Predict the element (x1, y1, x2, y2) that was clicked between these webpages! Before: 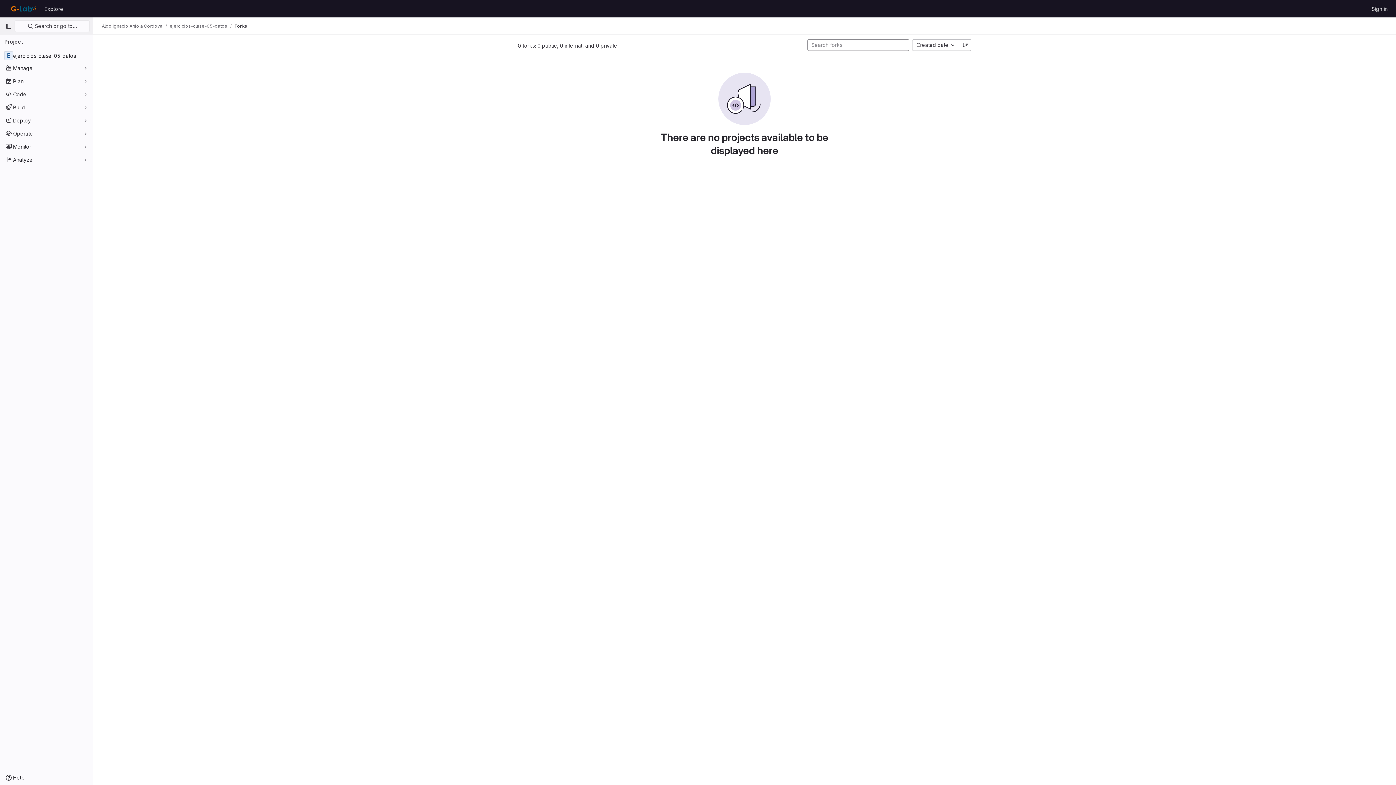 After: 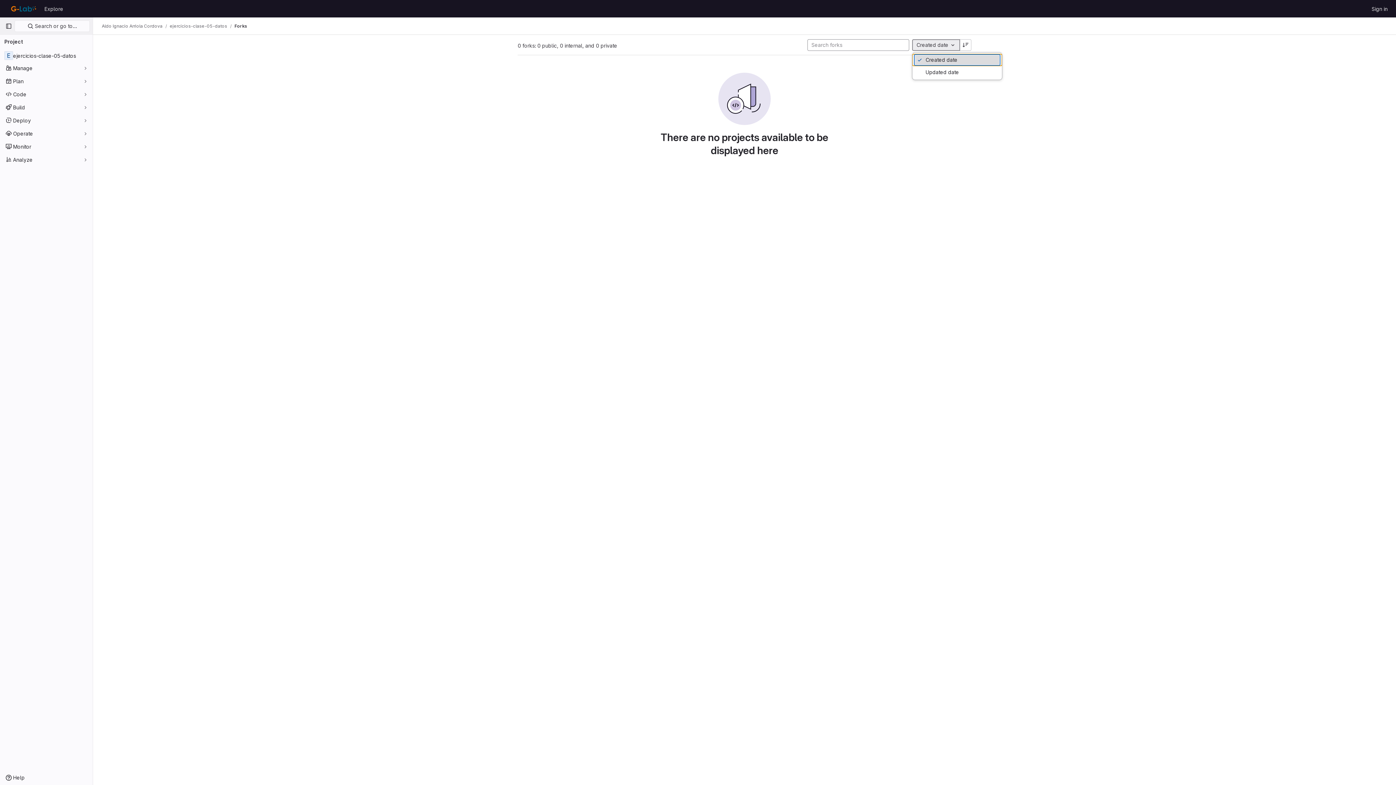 Action: label: Created date bbox: (912, 39, 960, 50)